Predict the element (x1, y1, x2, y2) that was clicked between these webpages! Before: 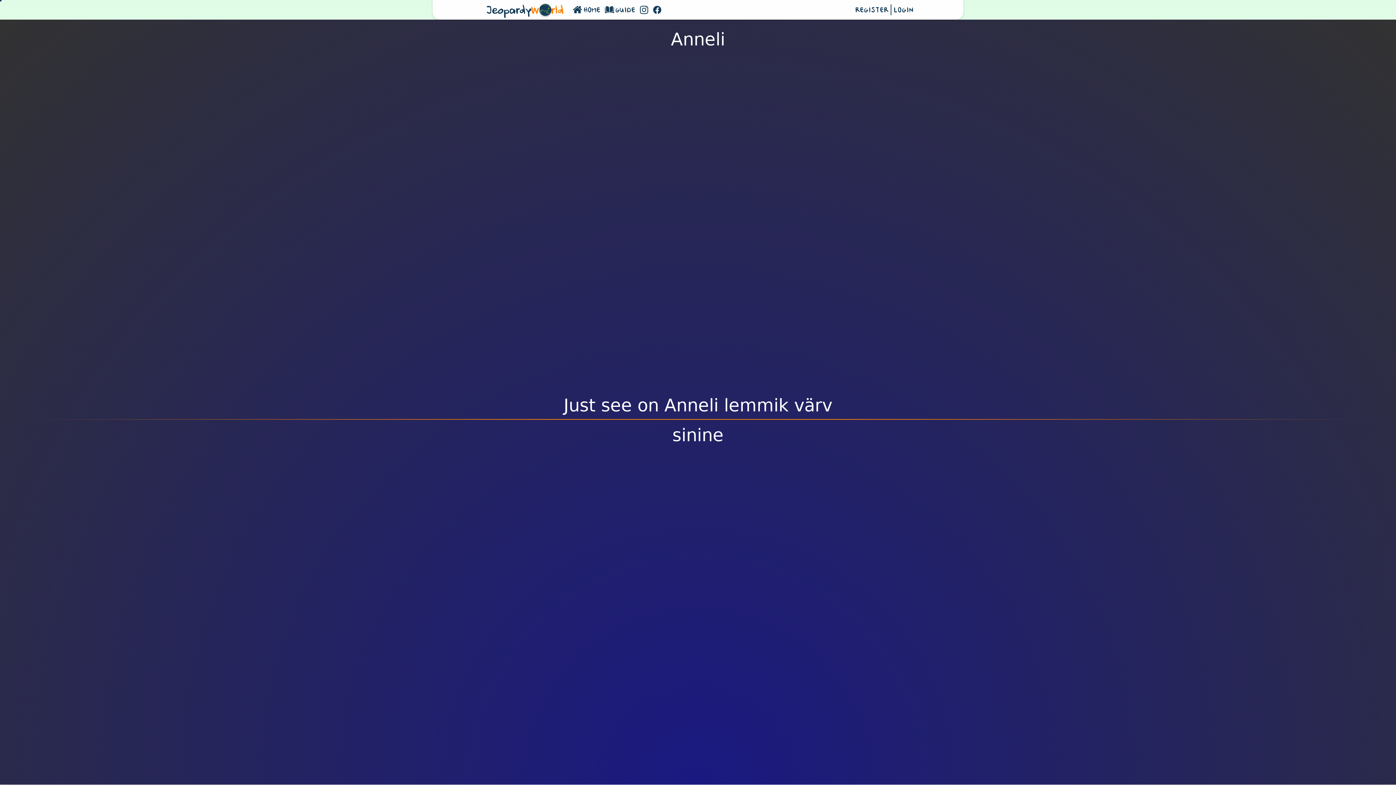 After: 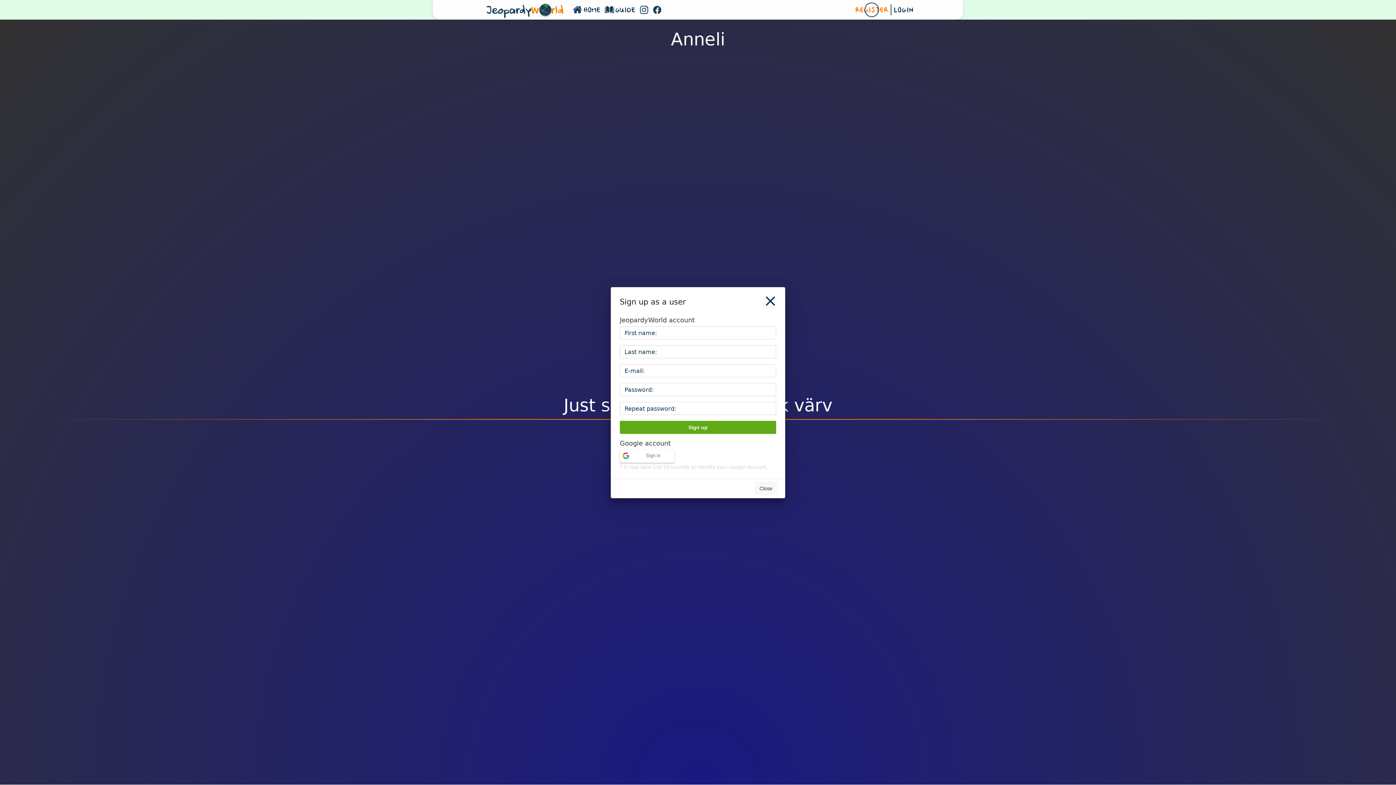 Action: bbox: (853, 4, 890, 15) label: REGISTER